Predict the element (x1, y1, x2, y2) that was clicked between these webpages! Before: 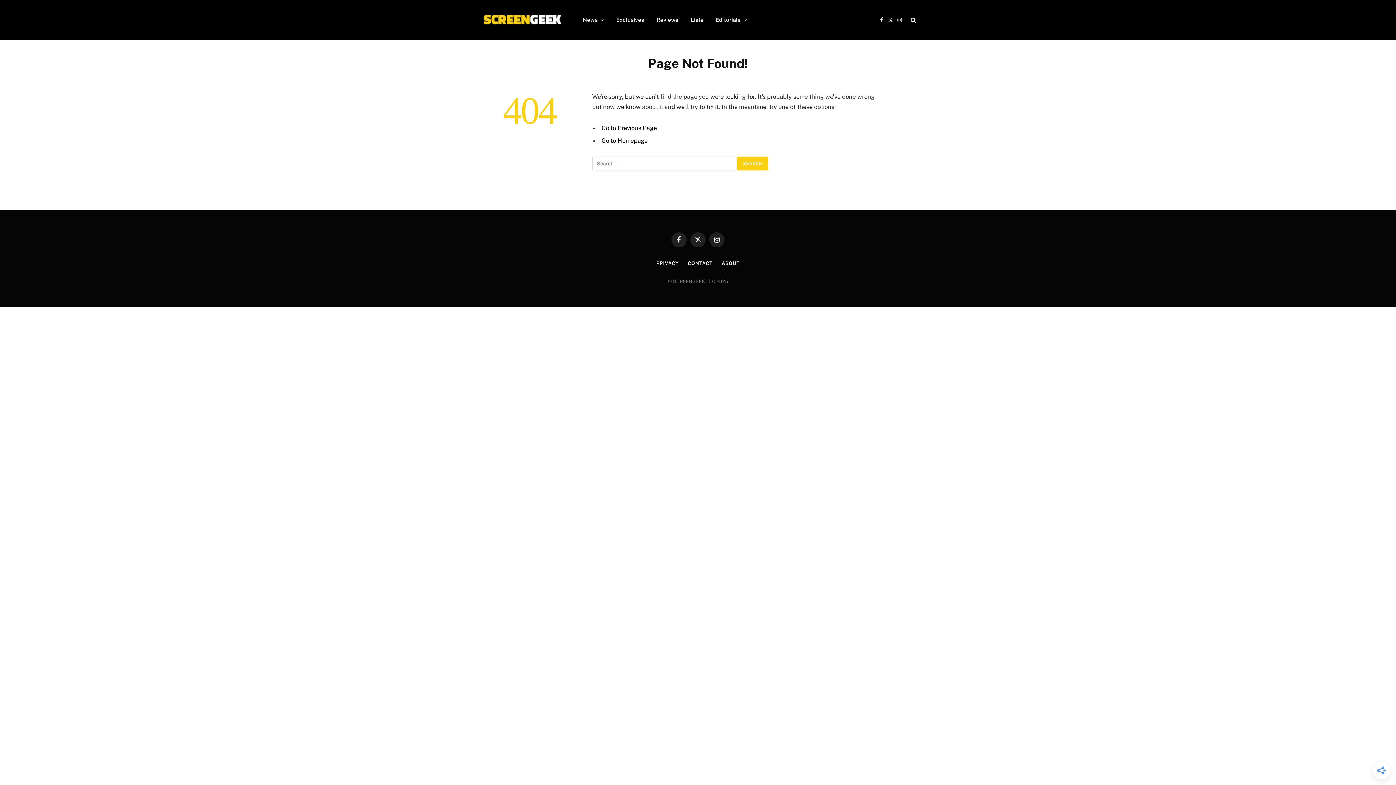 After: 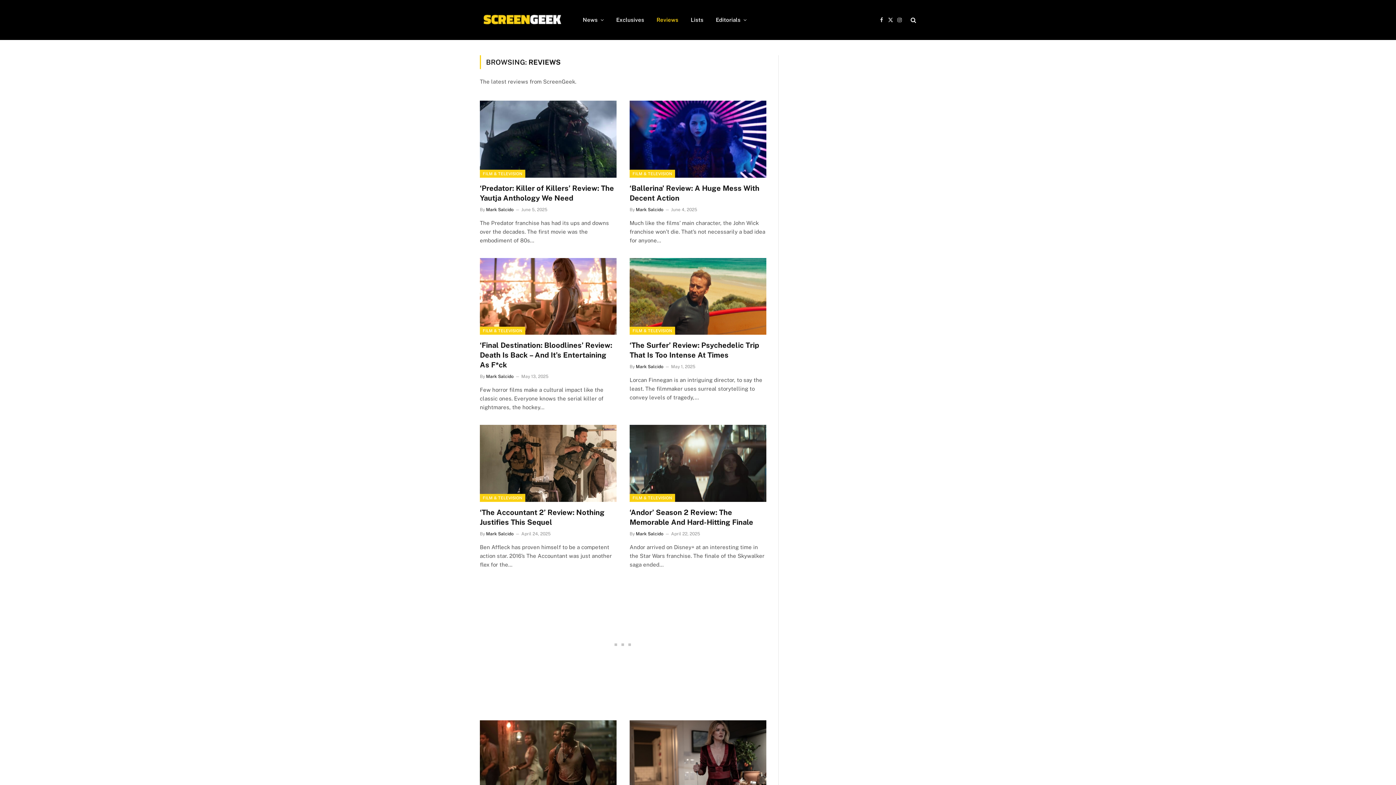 Action: label: Reviews bbox: (650, 0, 684, 40)